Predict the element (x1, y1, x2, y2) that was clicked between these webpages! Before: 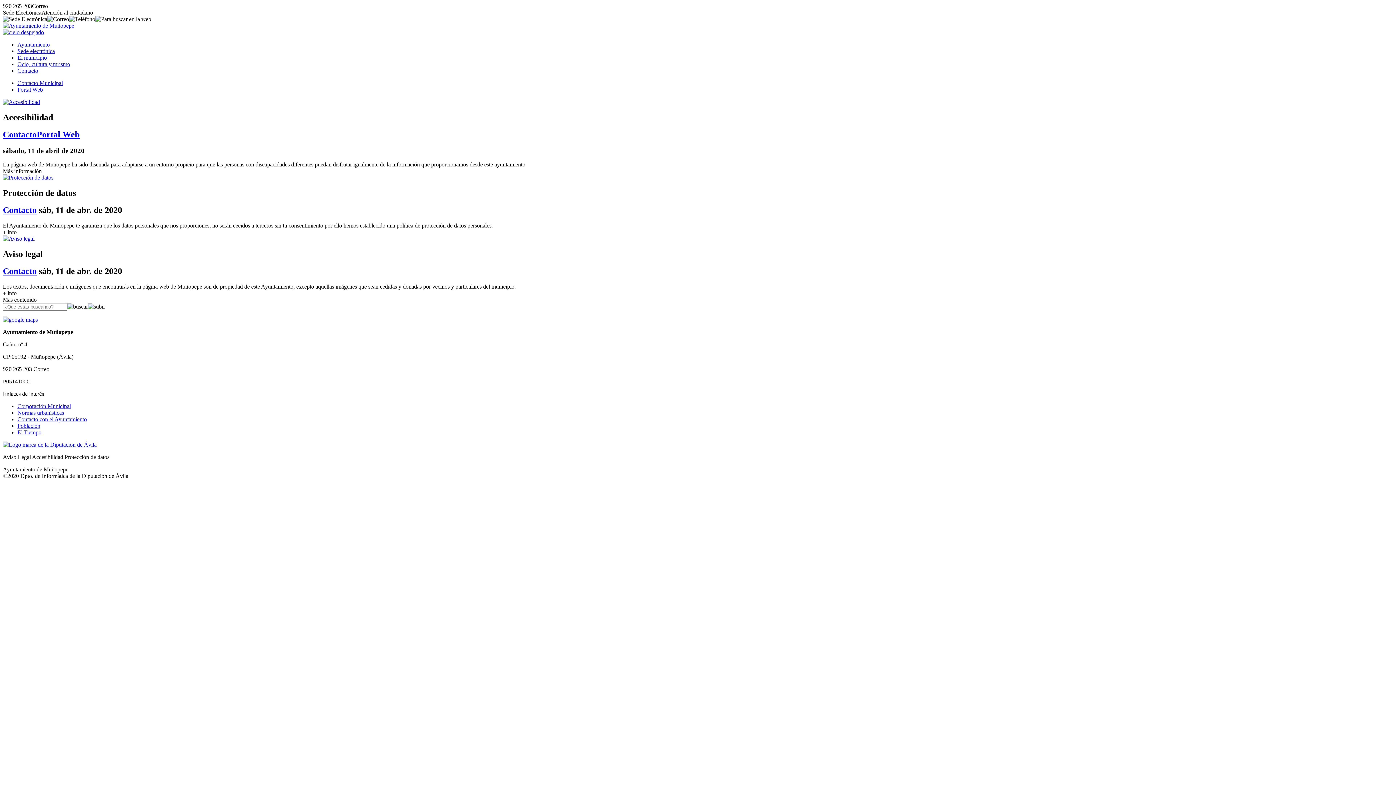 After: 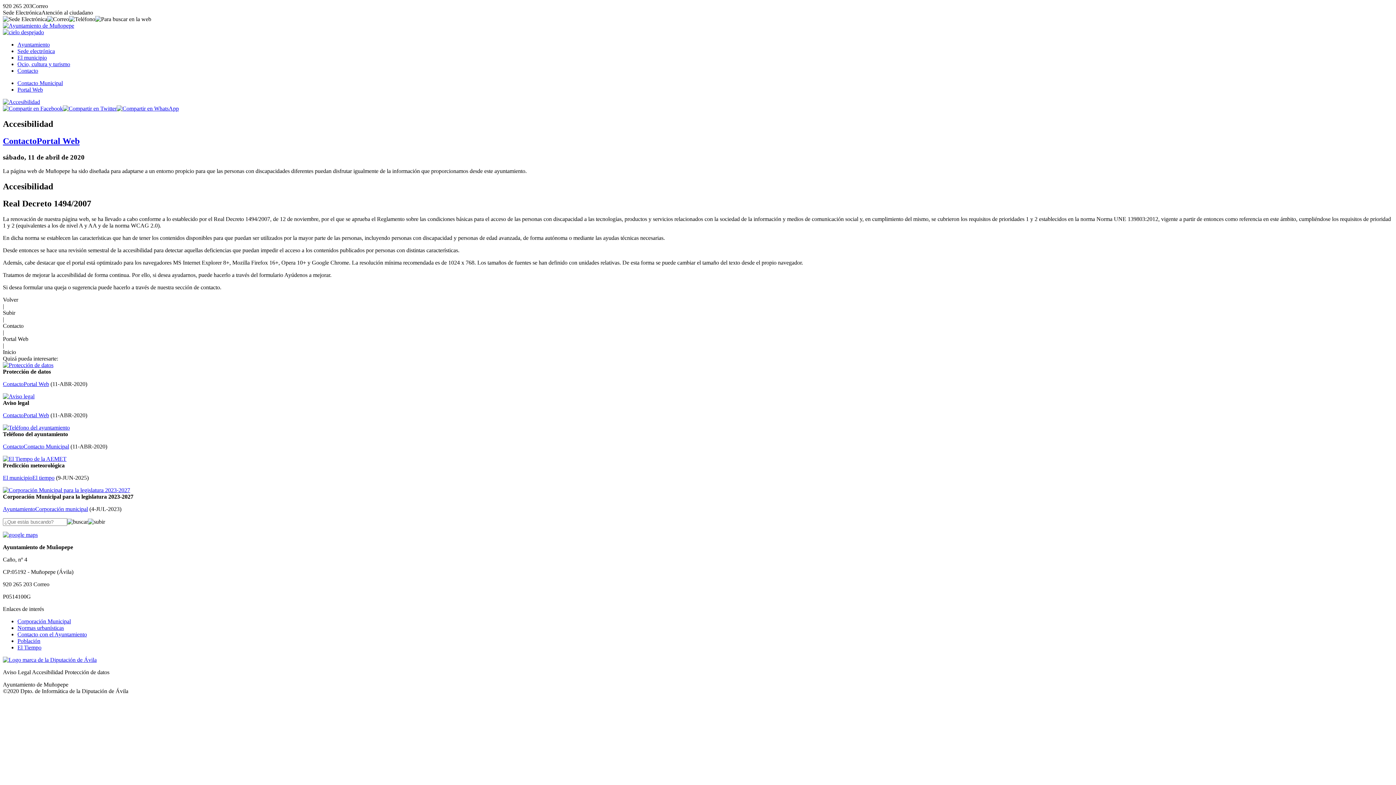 Action: bbox: (2, 98, 40, 105)